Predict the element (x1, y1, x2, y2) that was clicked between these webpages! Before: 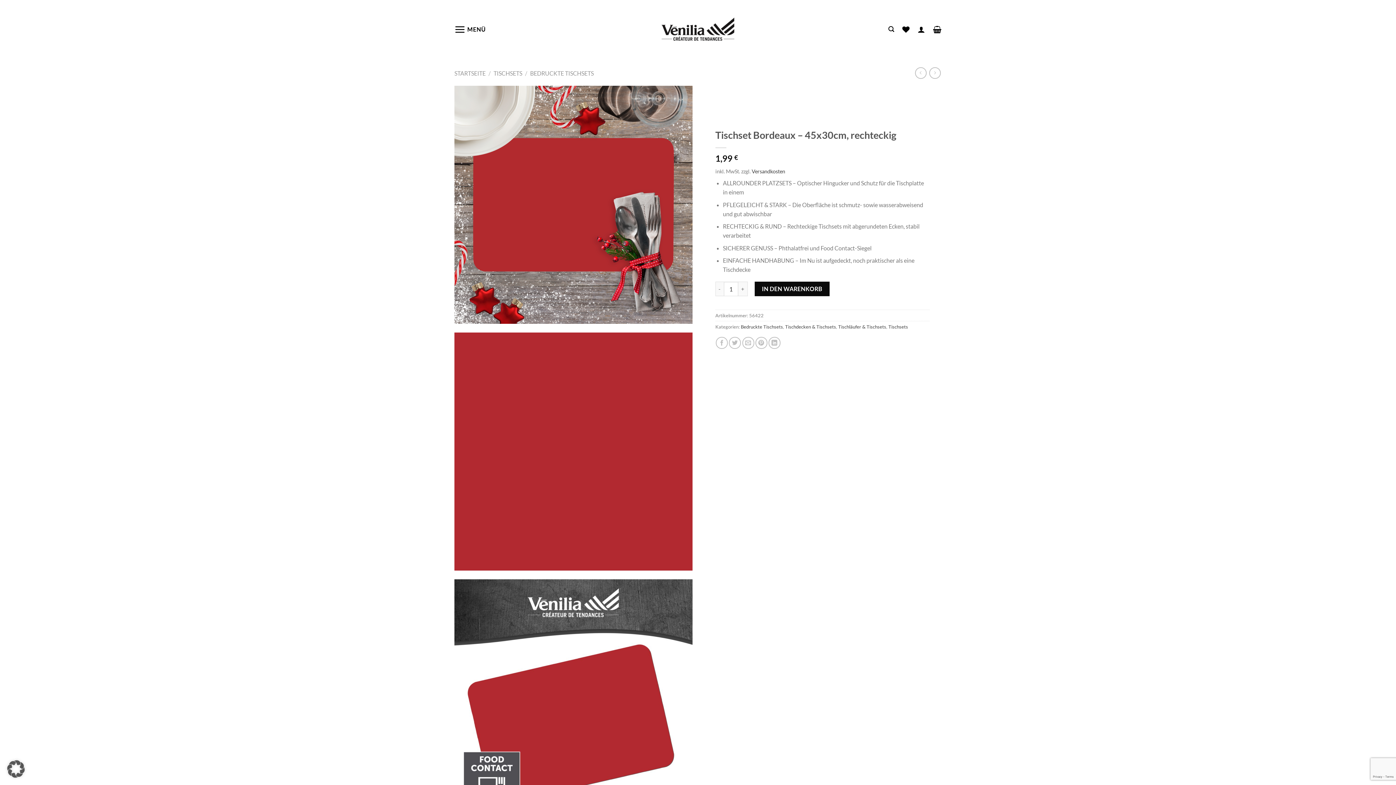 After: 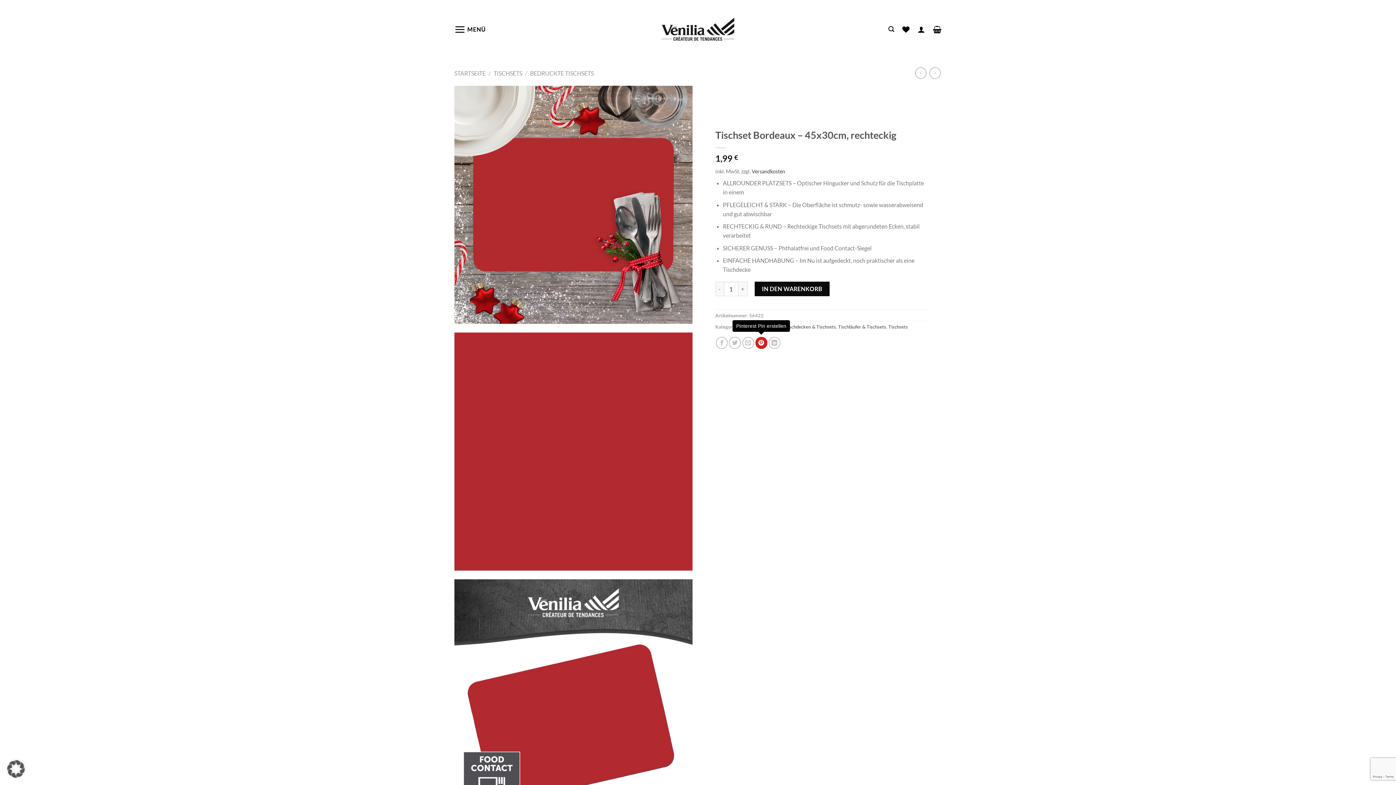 Action: label: Pinterest Pin erstellen bbox: (755, 337, 767, 349)